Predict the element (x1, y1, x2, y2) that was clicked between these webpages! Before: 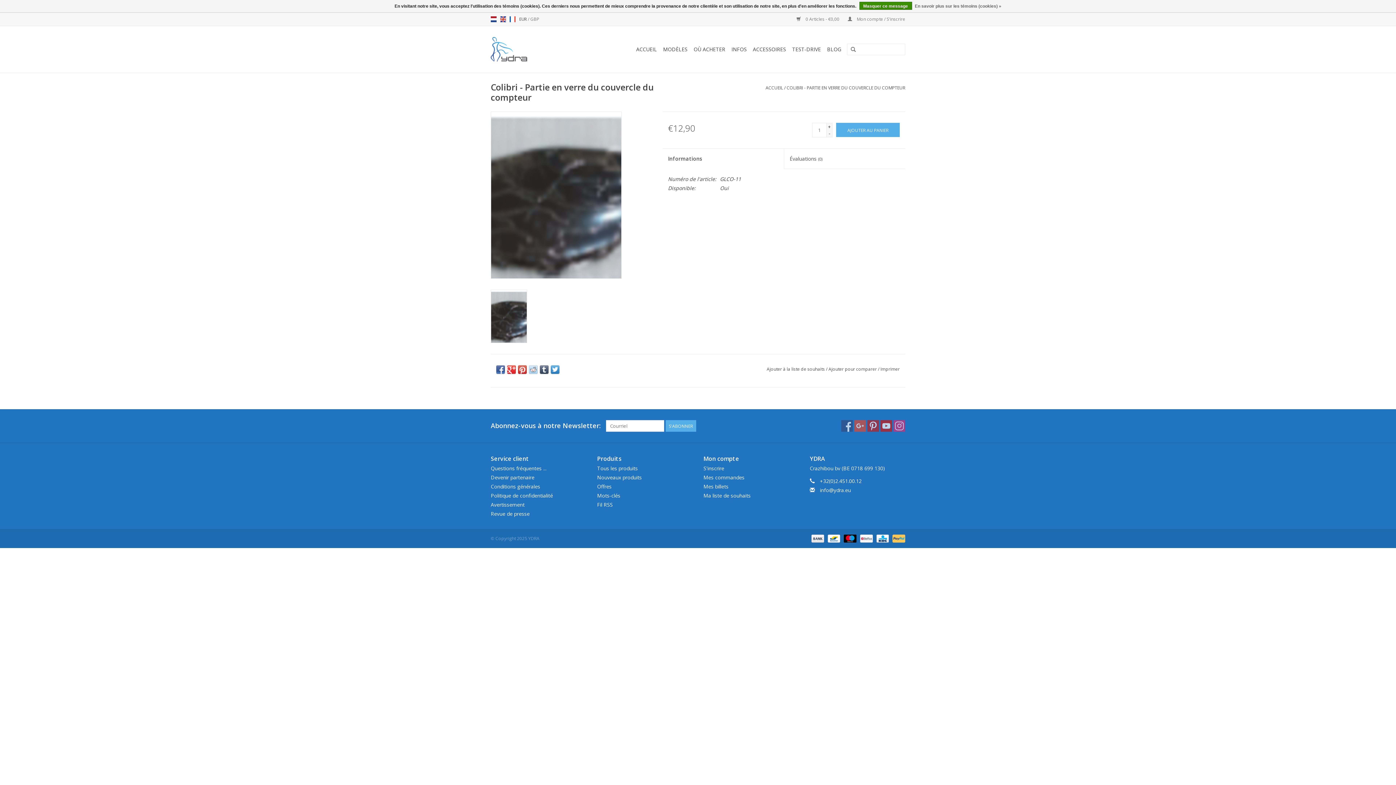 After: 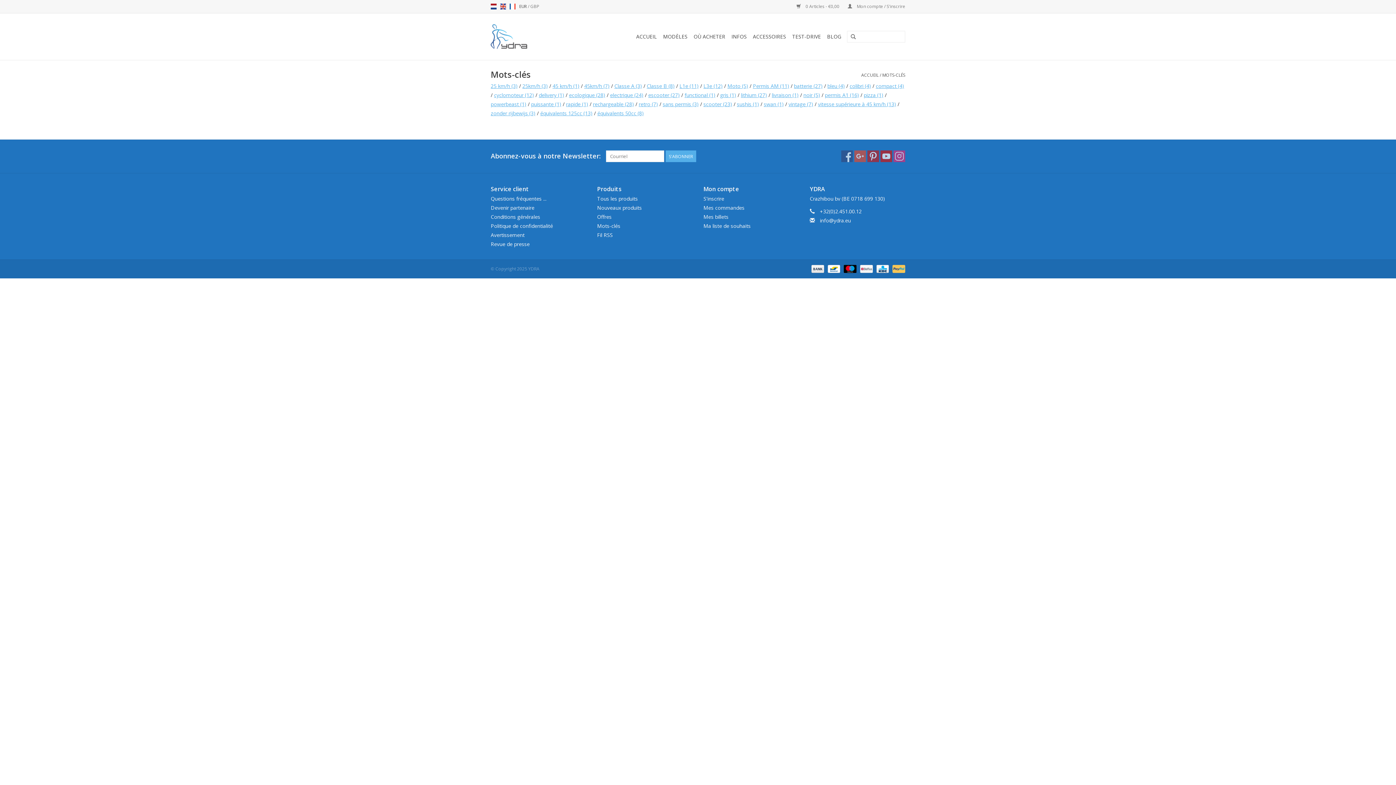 Action: label: Mots-clés bbox: (597, 492, 620, 499)